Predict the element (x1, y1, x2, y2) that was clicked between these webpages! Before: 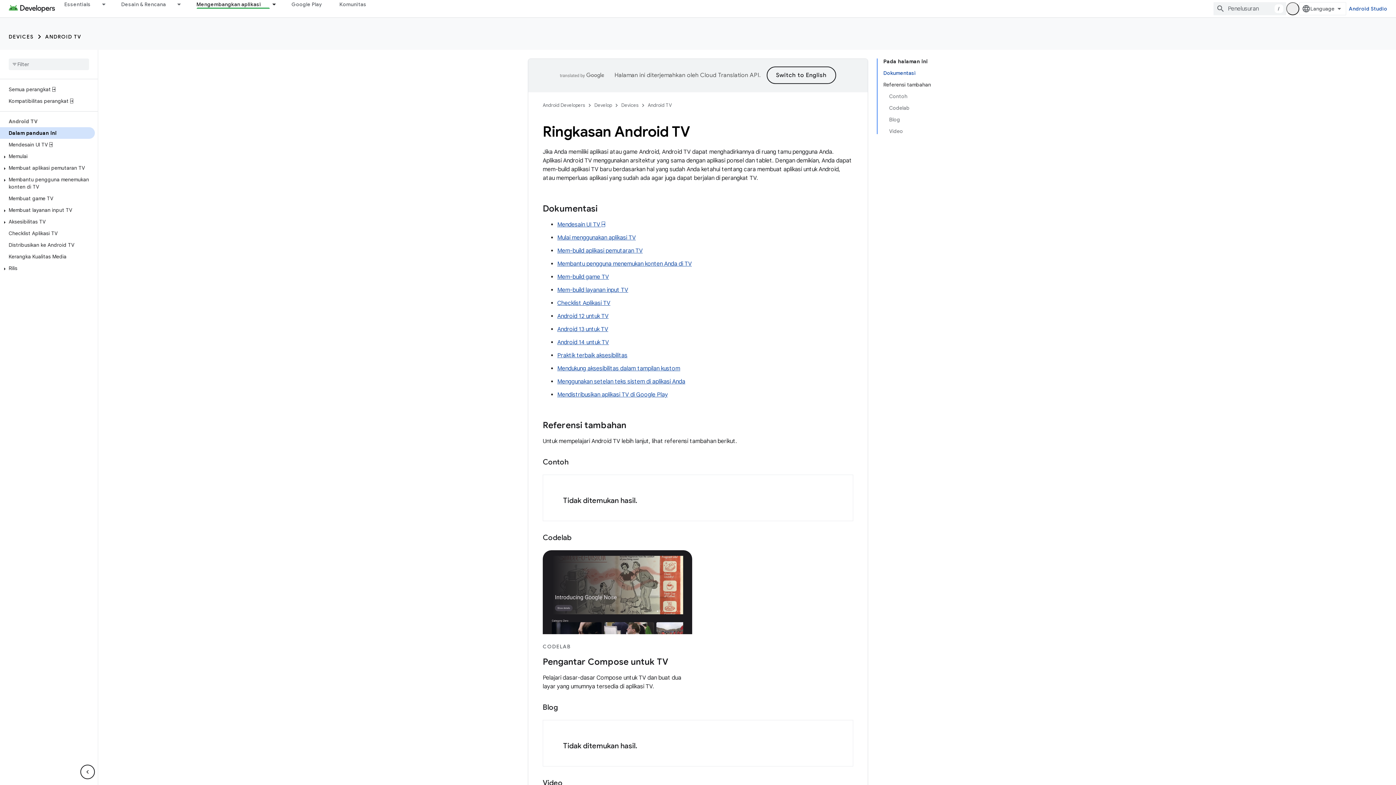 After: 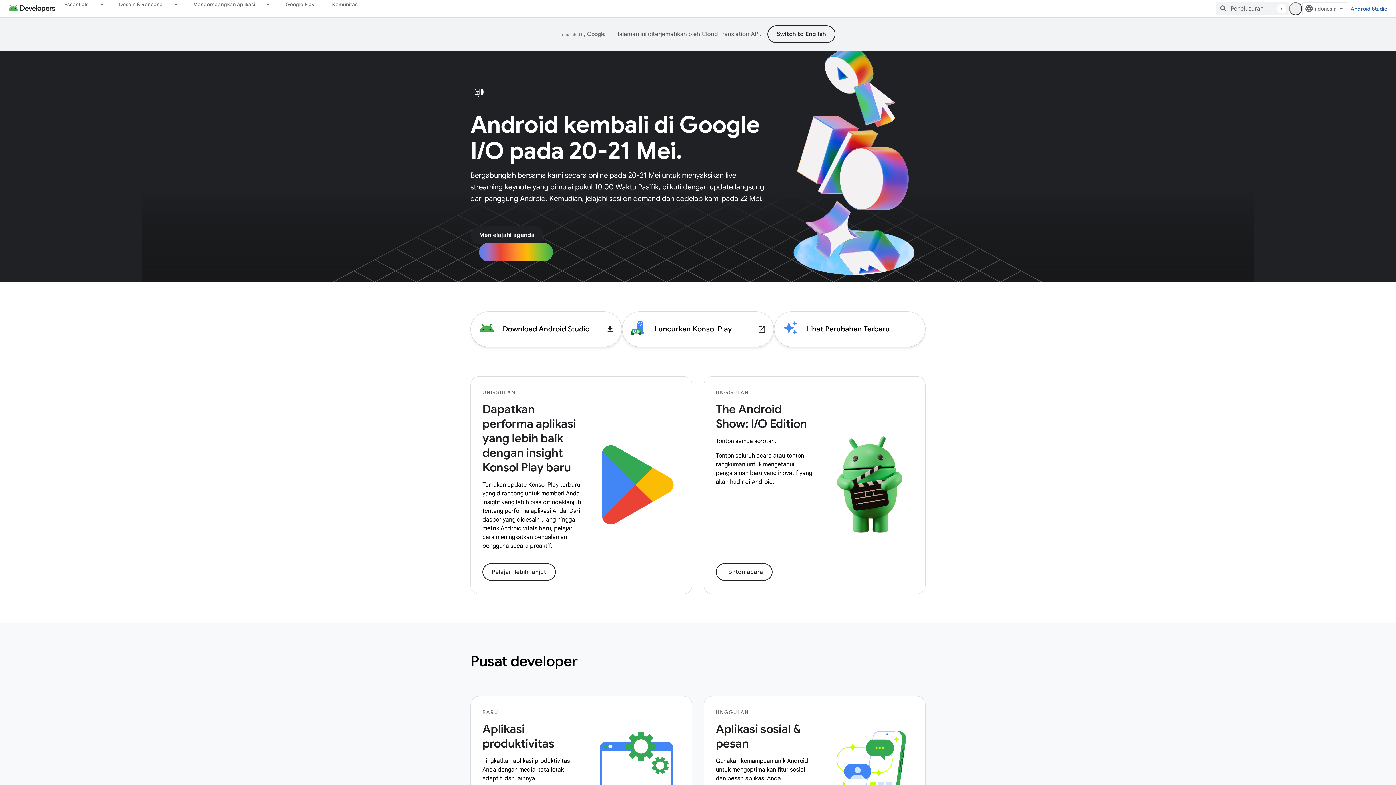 Action: label: Android Developers bbox: (542, 101, 585, 109)